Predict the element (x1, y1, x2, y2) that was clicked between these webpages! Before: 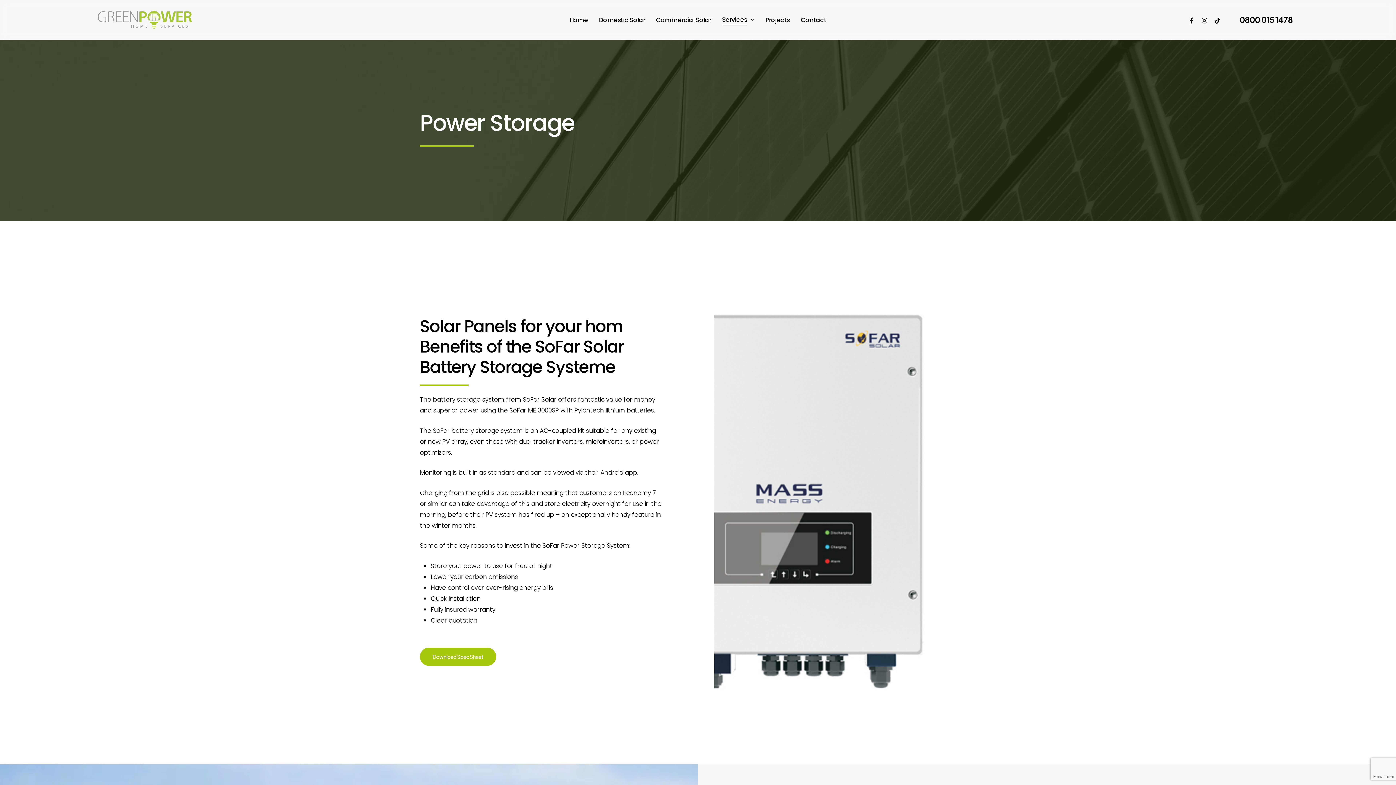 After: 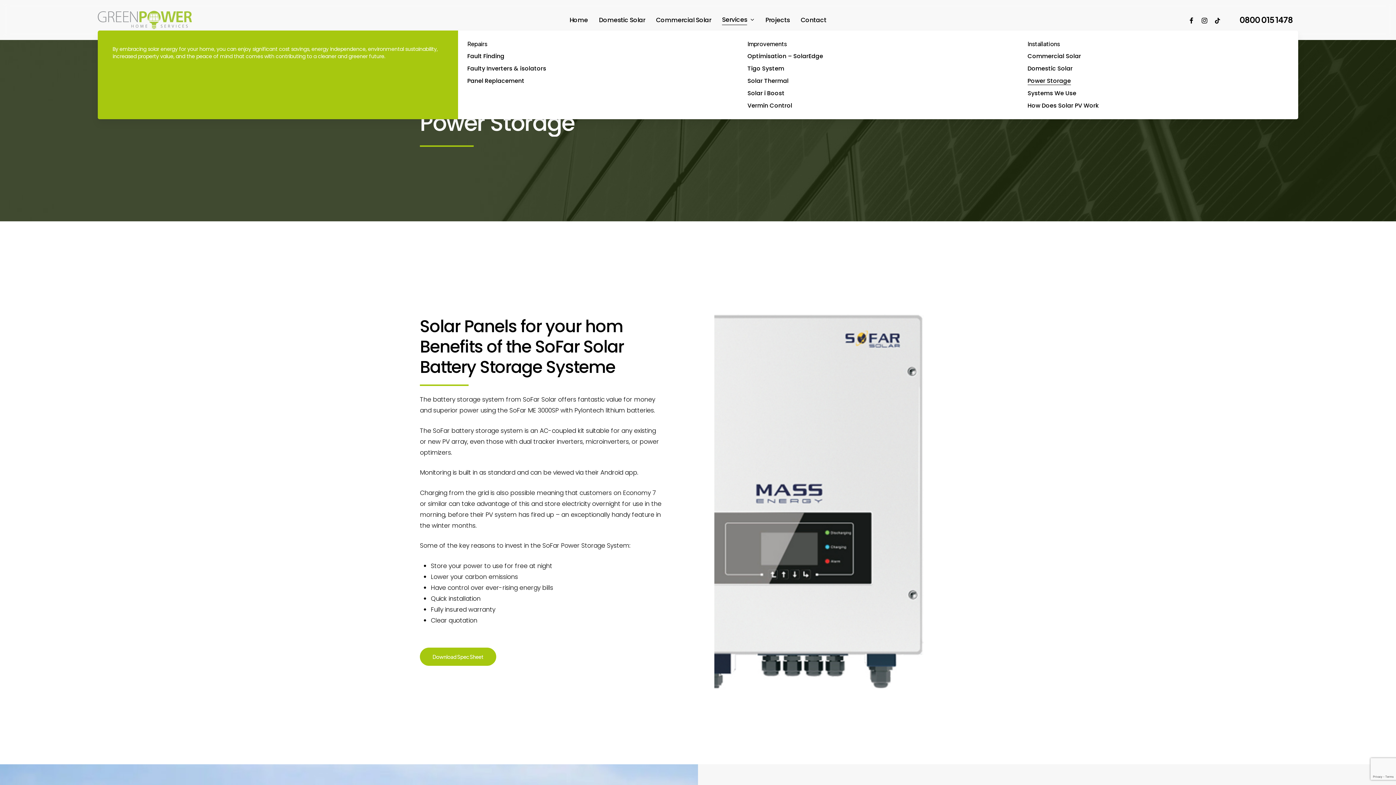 Action: label: Services bbox: (722, 16, 754, 23)